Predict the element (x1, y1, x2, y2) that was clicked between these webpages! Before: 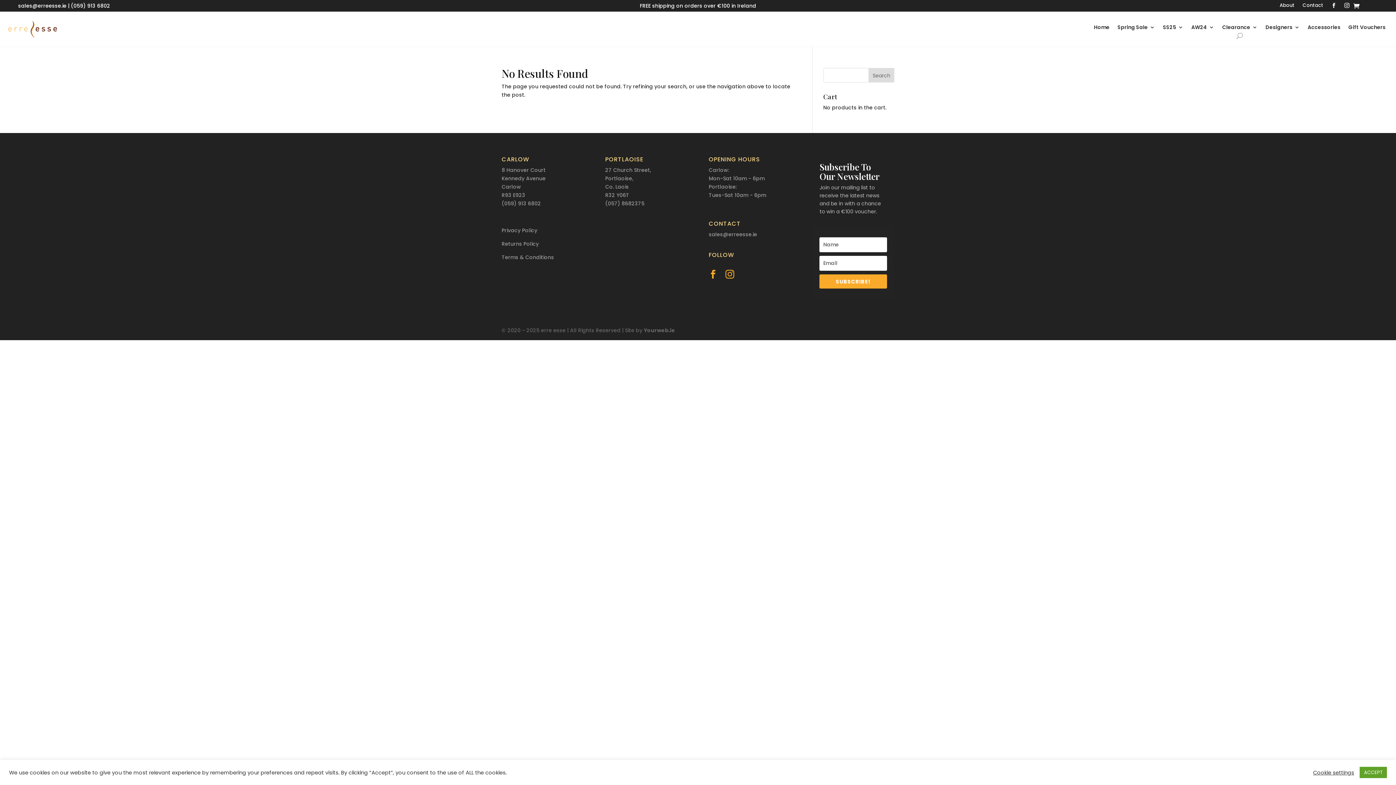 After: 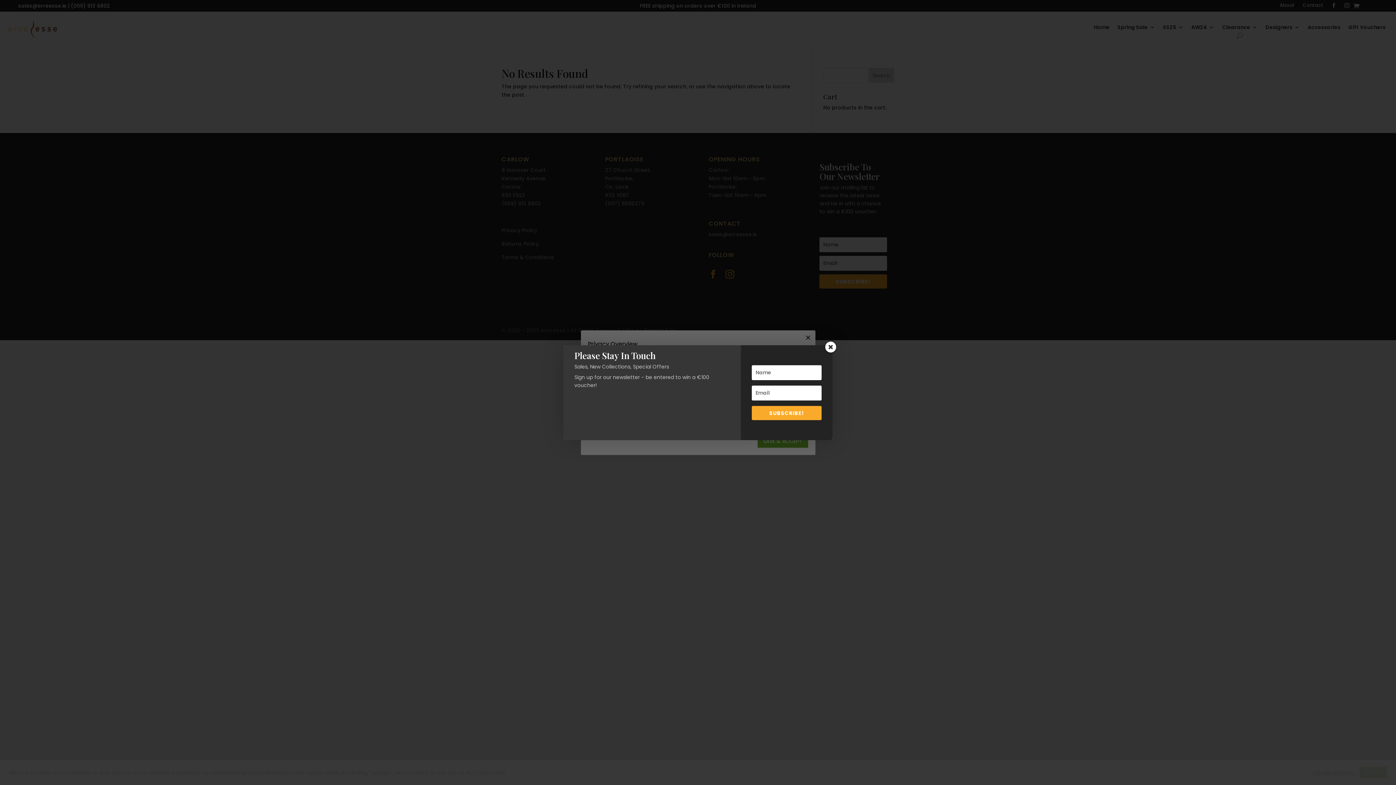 Action: label: Cookie settings bbox: (1313, 769, 1354, 776)